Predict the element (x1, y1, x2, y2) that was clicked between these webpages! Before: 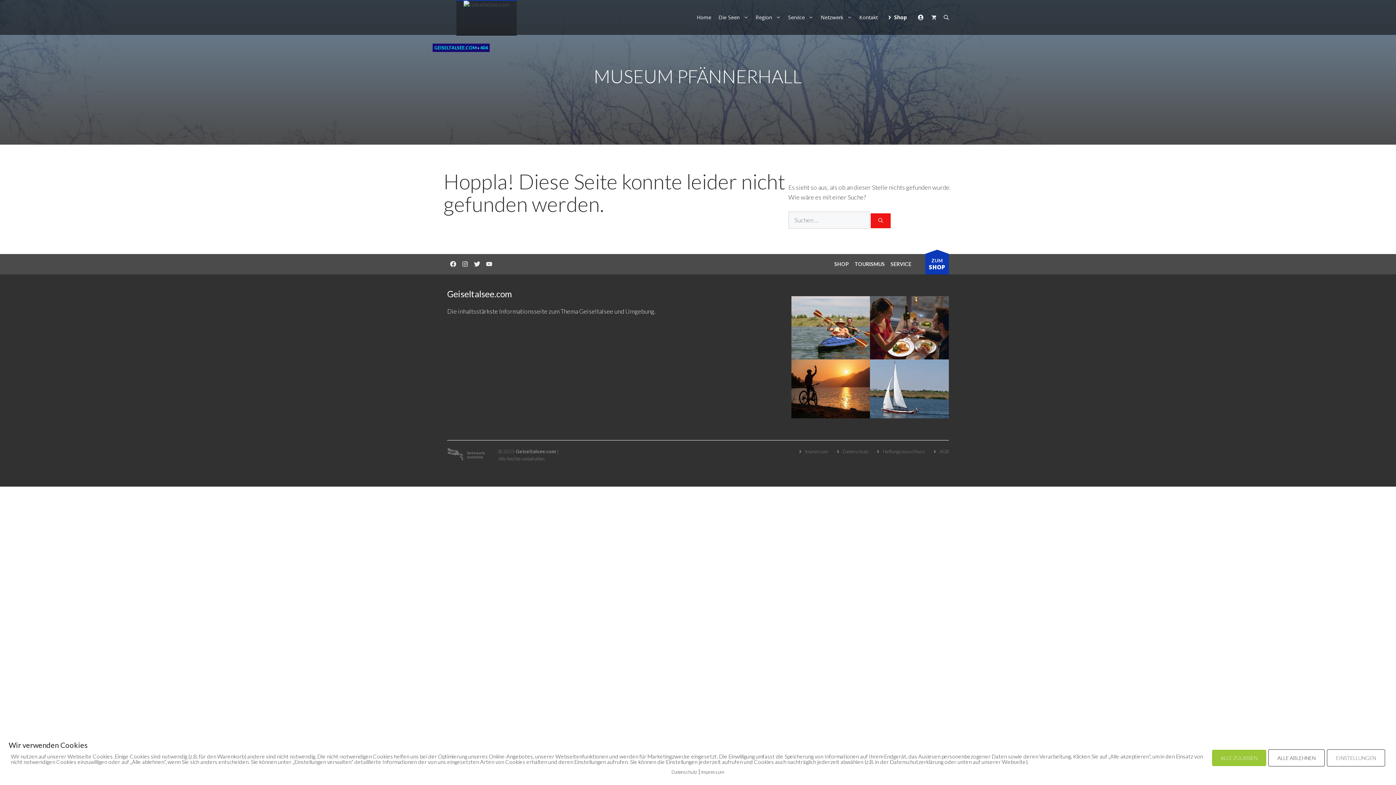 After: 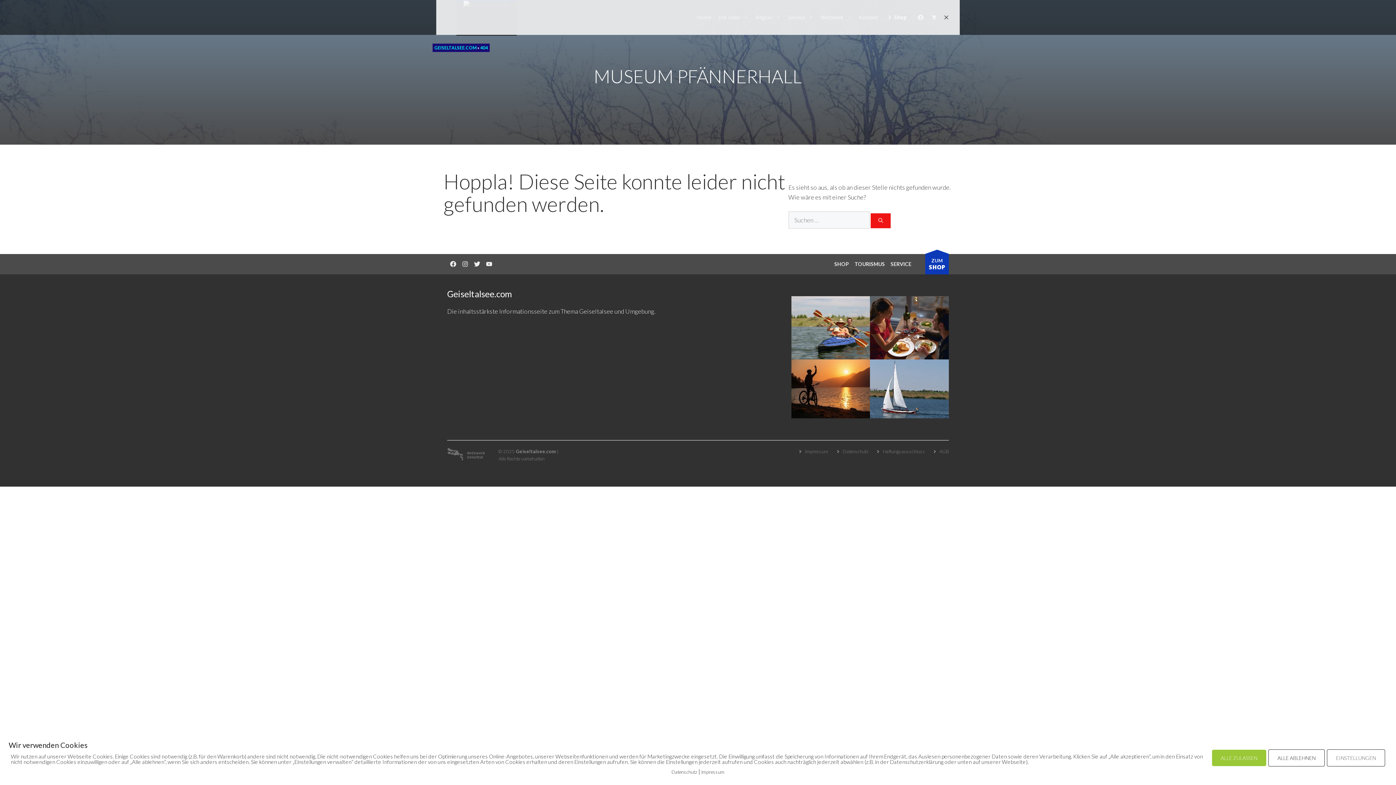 Action: bbox: (940, 0, 952, 34) label: Suchleiste öffnen